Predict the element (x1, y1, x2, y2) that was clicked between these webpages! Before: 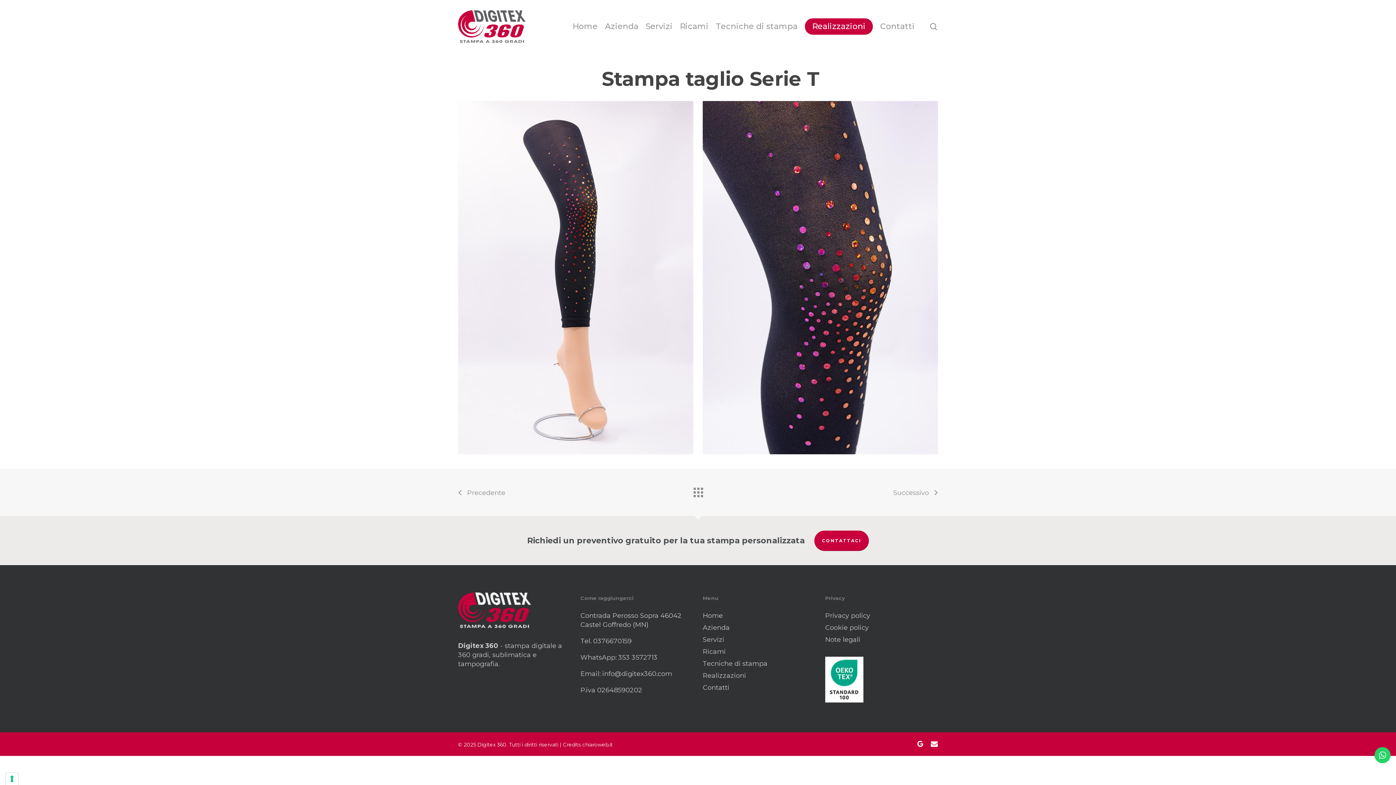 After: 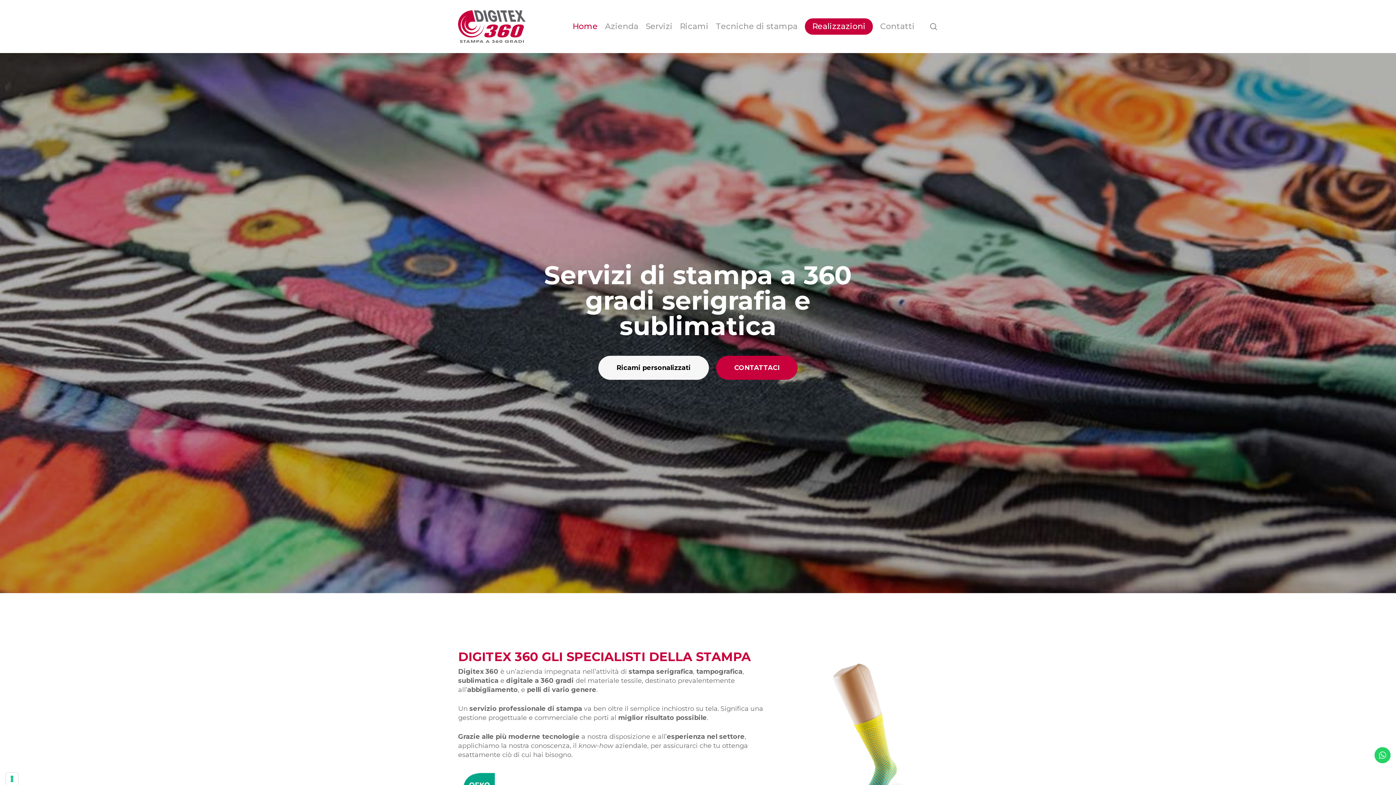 Action: label: Home bbox: (702, 611, 815, 620)